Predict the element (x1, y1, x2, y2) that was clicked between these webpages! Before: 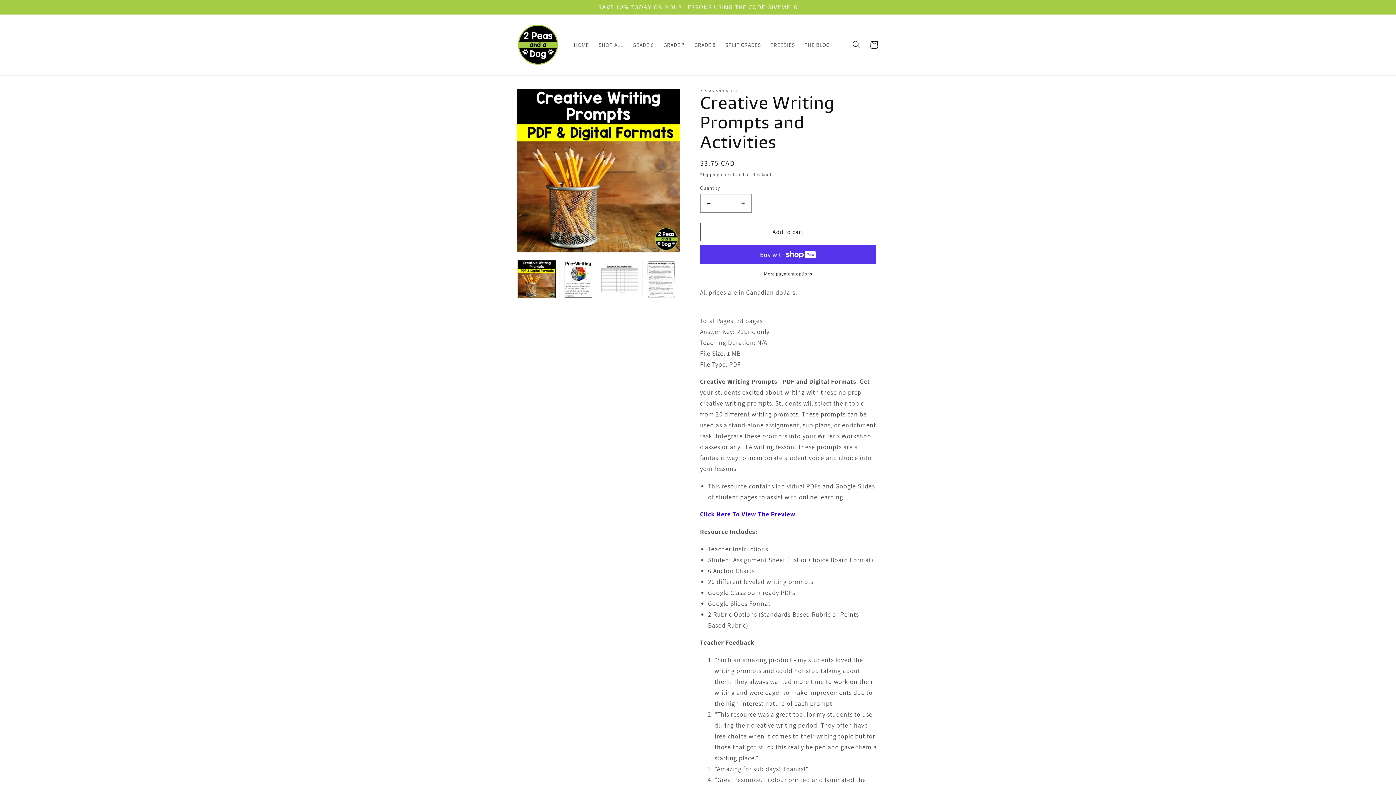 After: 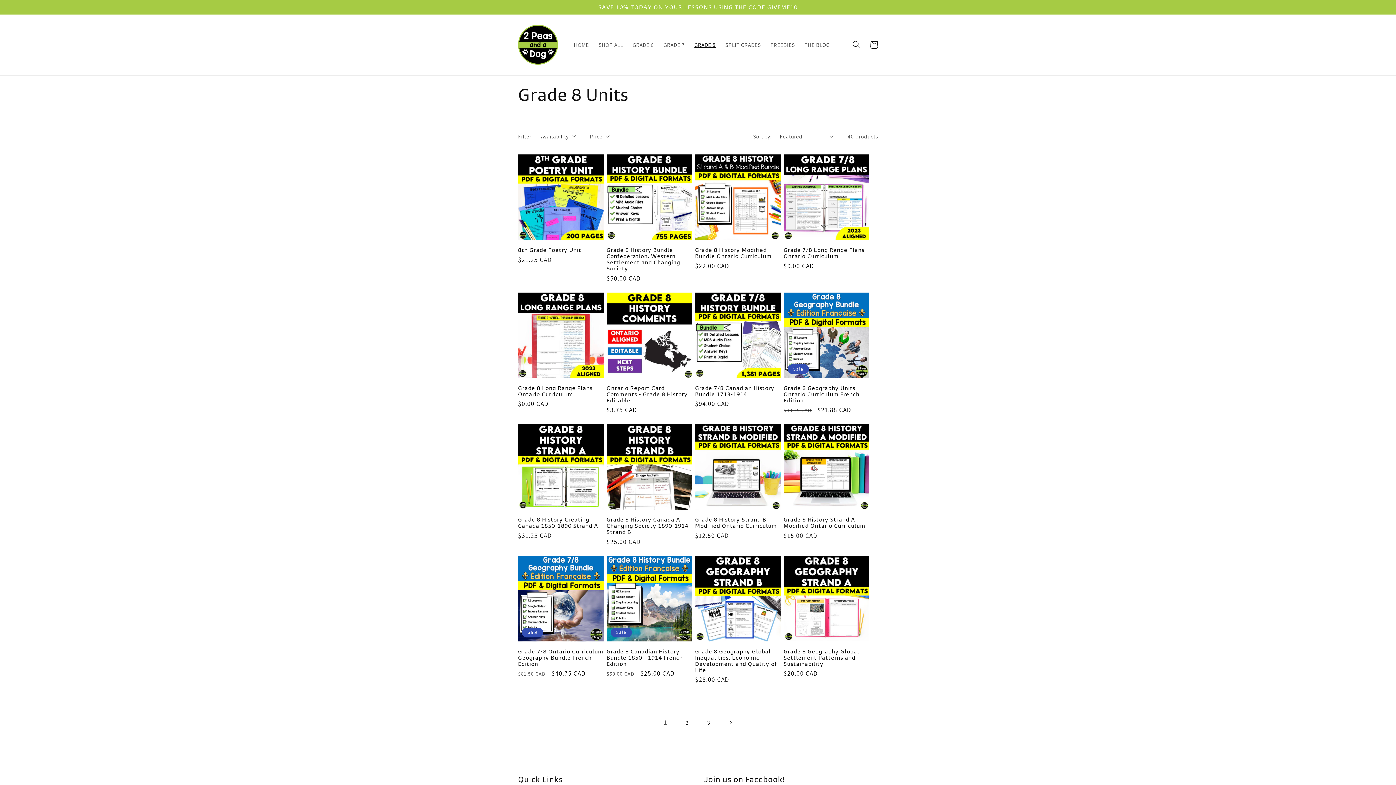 Action: bbox: (689, 36, 720, 53) label: GRADE 8